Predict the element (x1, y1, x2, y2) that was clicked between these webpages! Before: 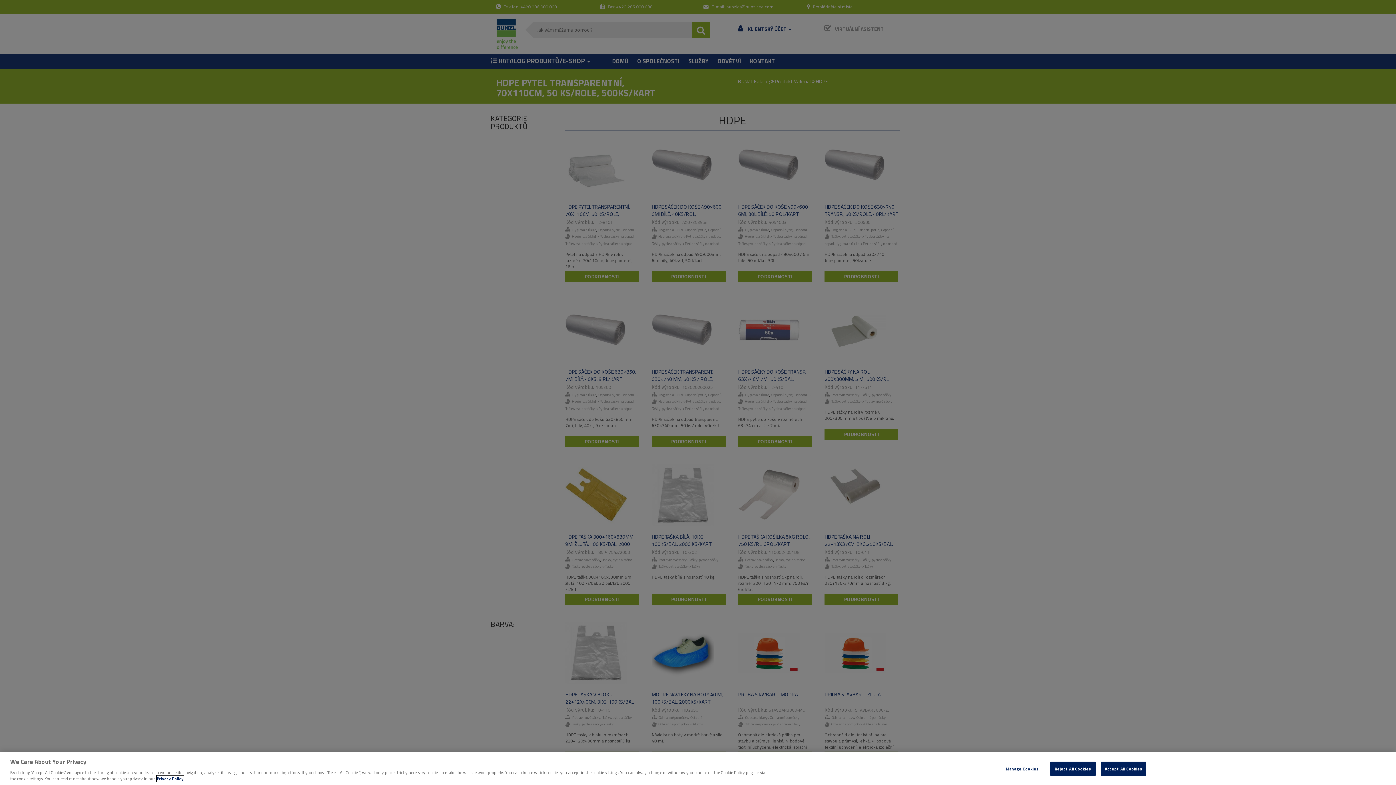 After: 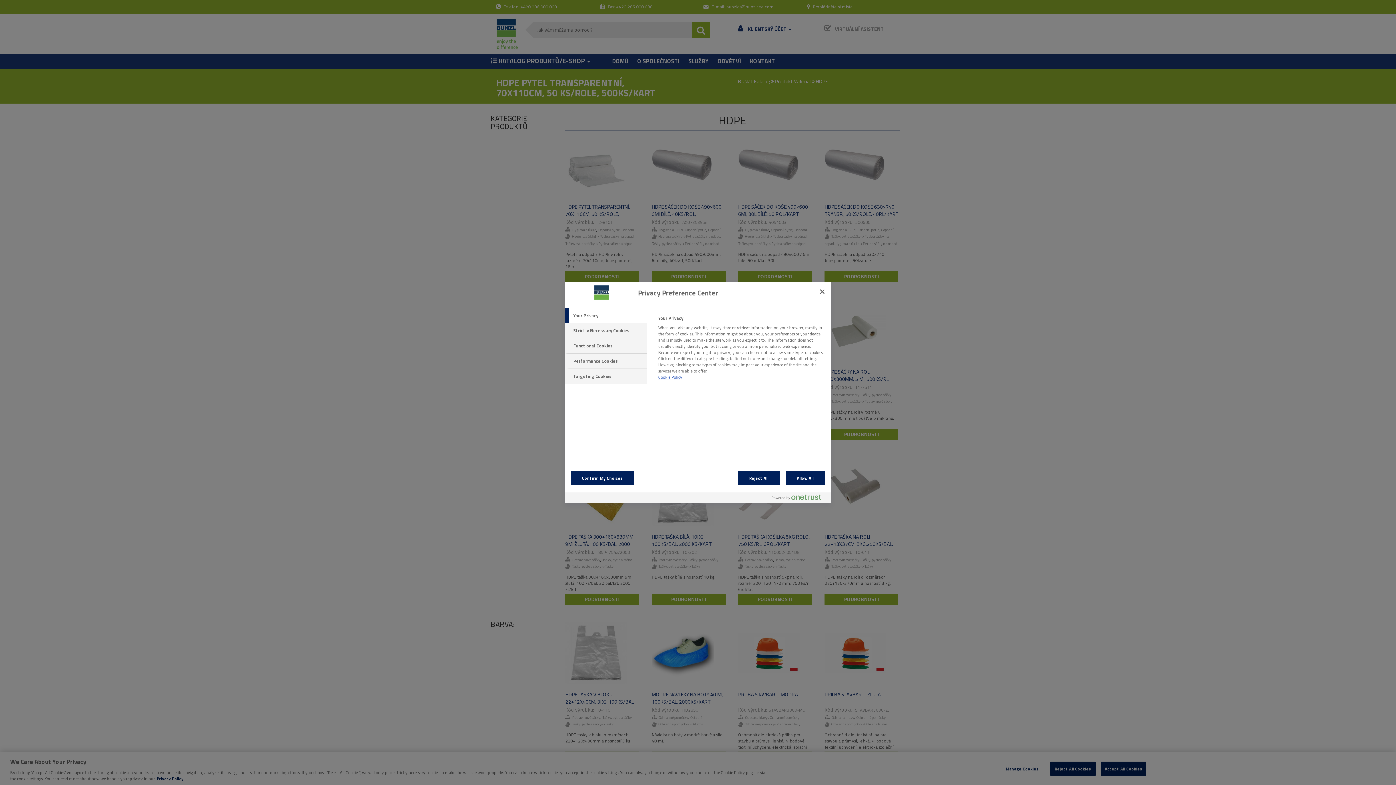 Action: bbox: (999, 762, 1045, 775) label: Manage Cookies